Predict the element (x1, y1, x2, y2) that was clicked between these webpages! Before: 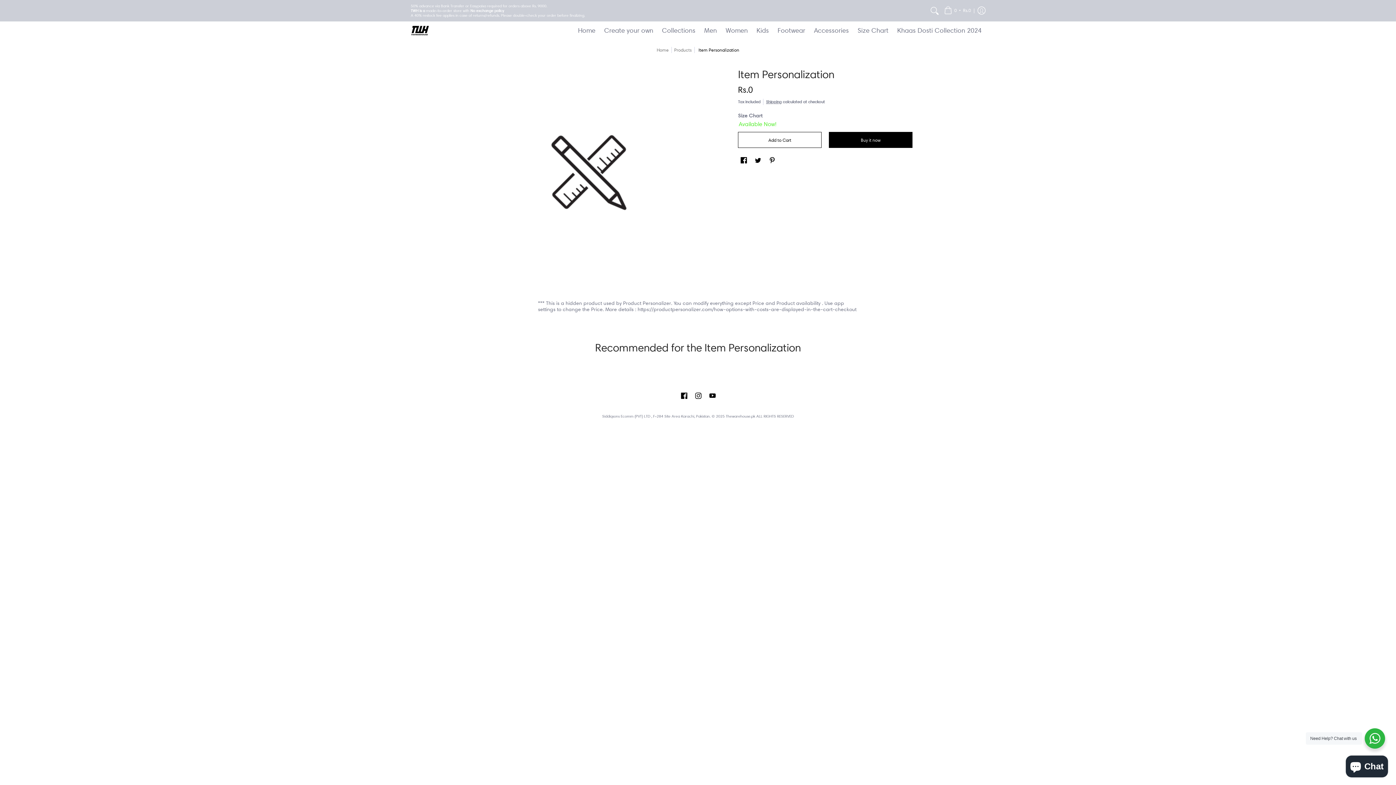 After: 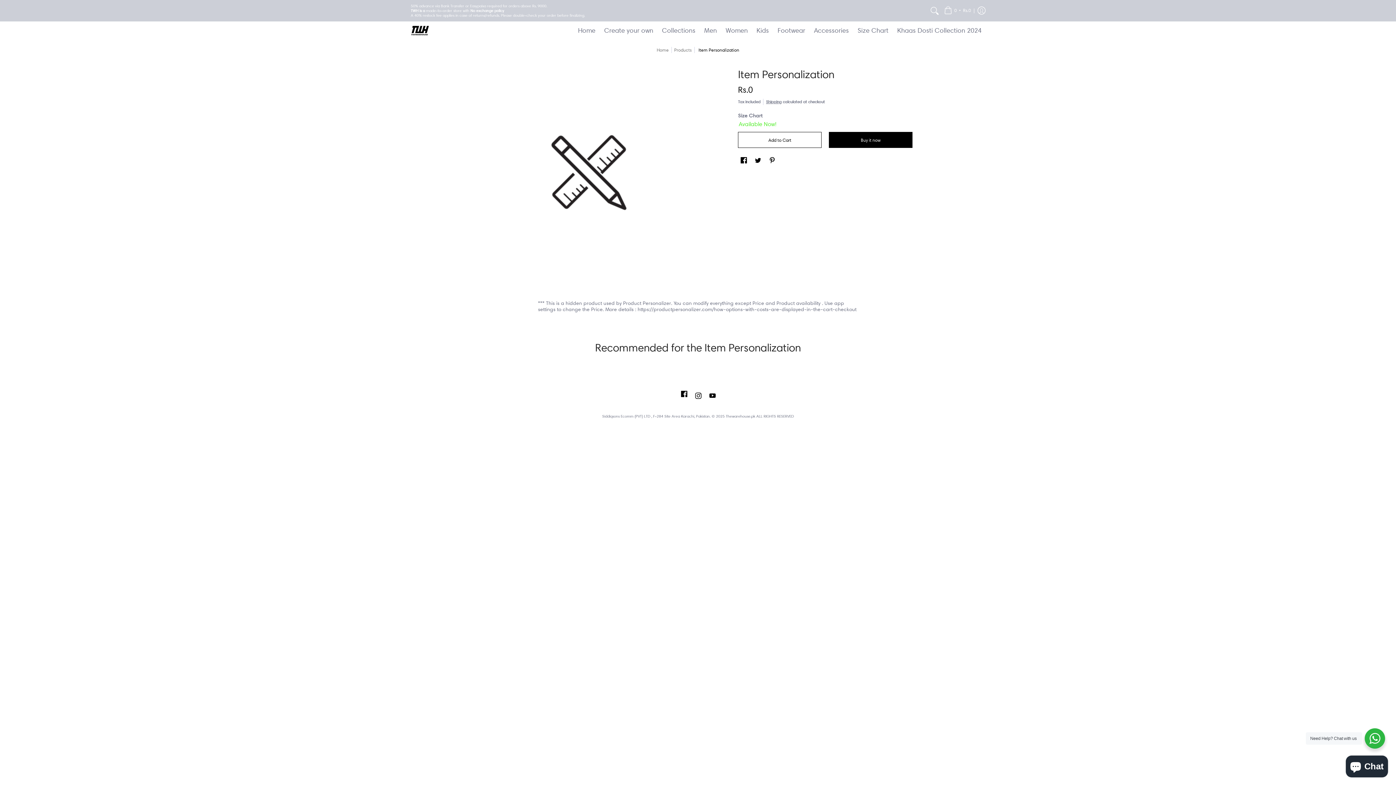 Action: label: Facebook bbox: (679, 390, 689, 400)